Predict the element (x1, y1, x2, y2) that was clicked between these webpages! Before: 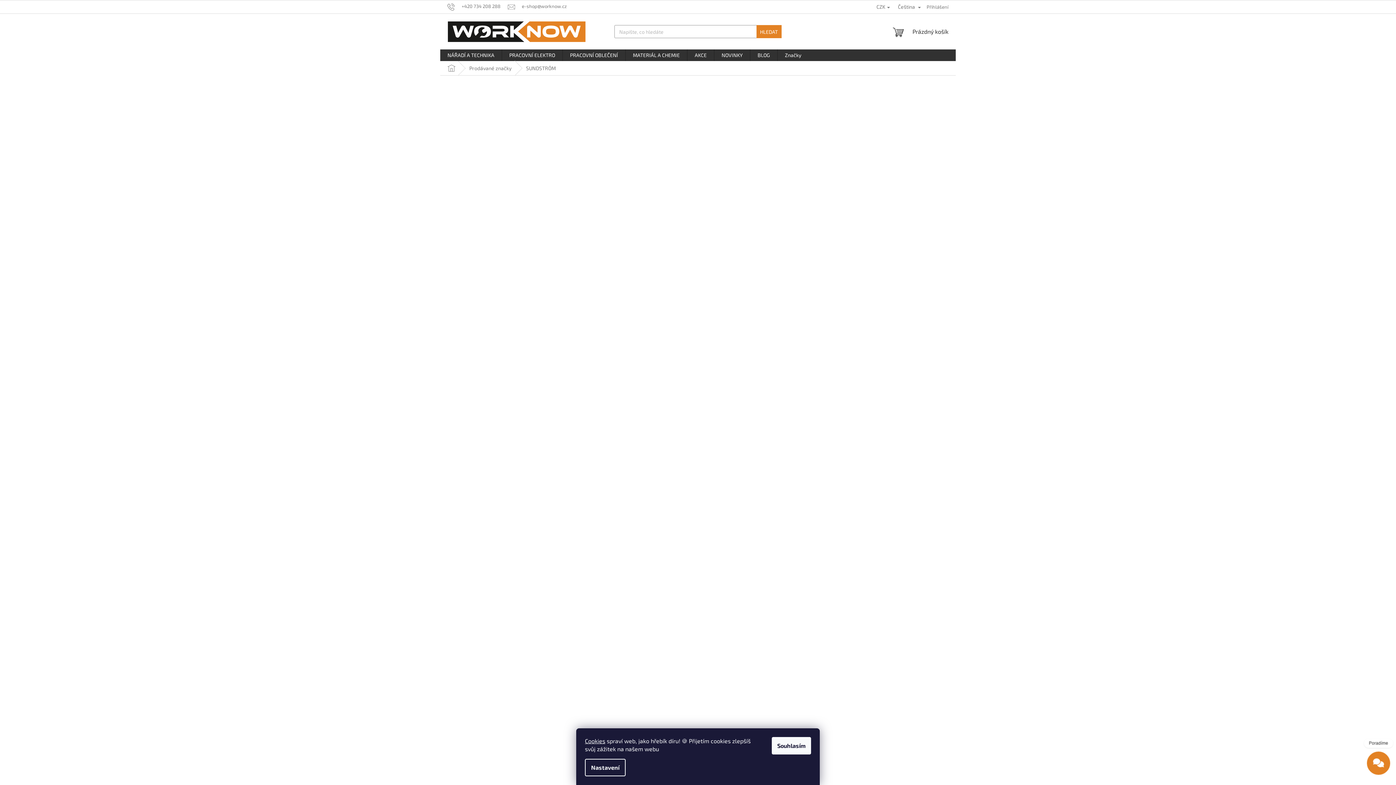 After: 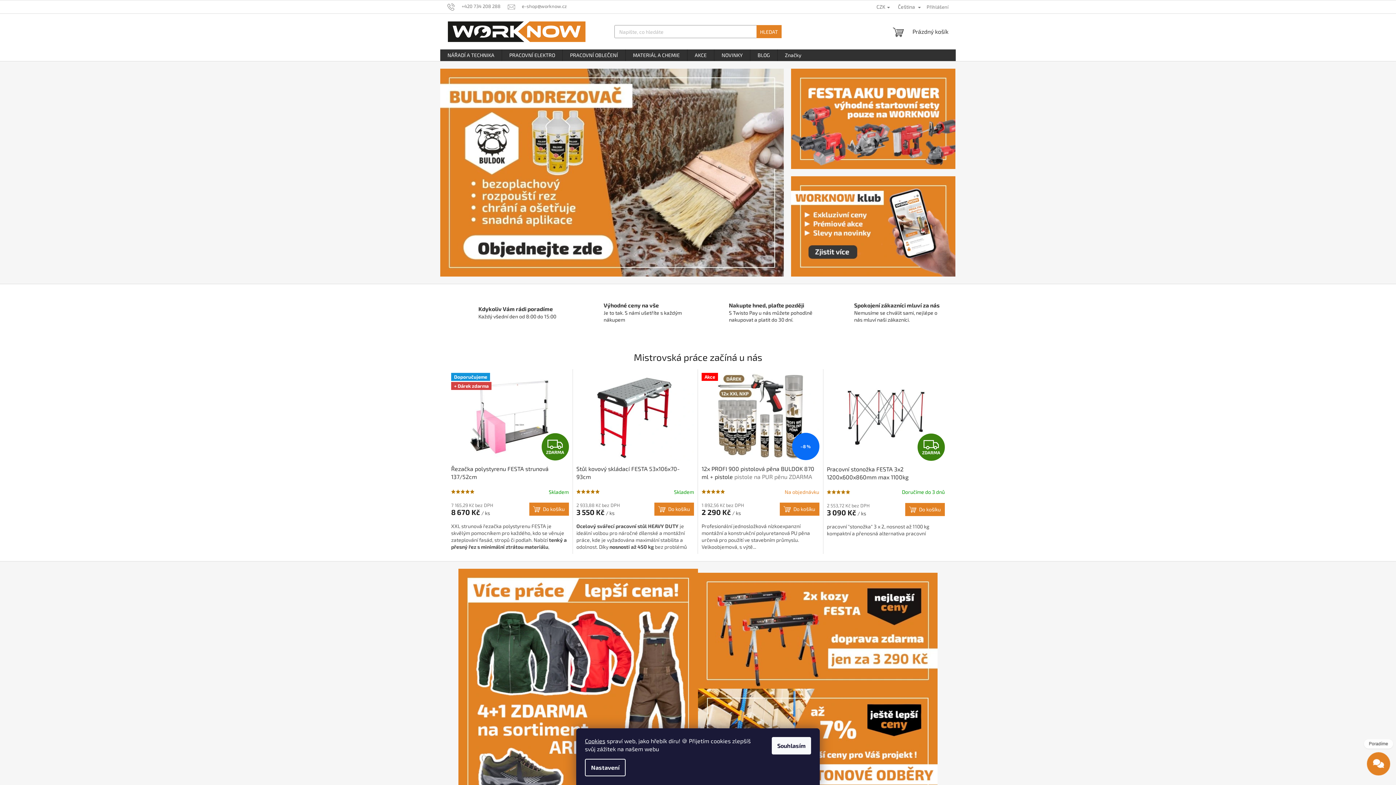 Action: bbox: (447, 21, 588, 42)